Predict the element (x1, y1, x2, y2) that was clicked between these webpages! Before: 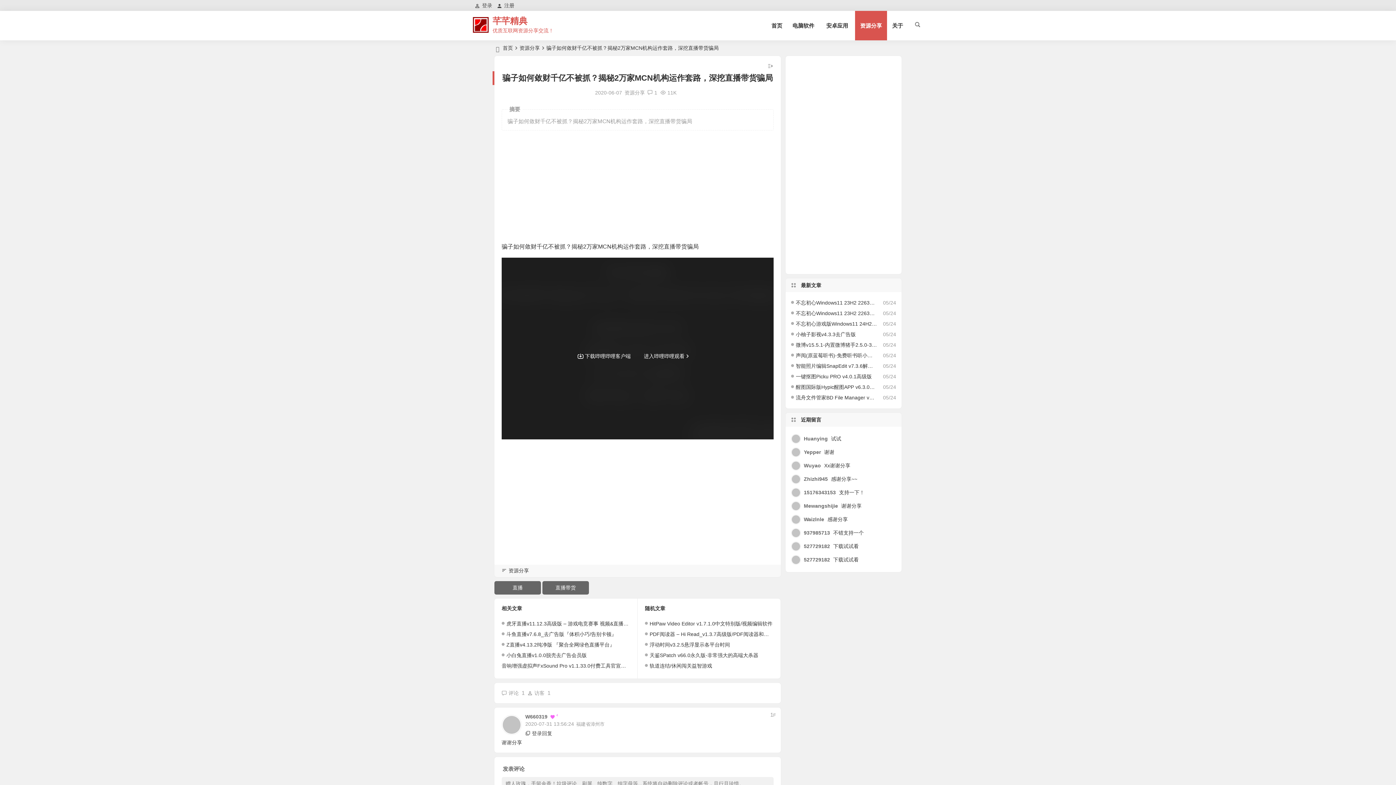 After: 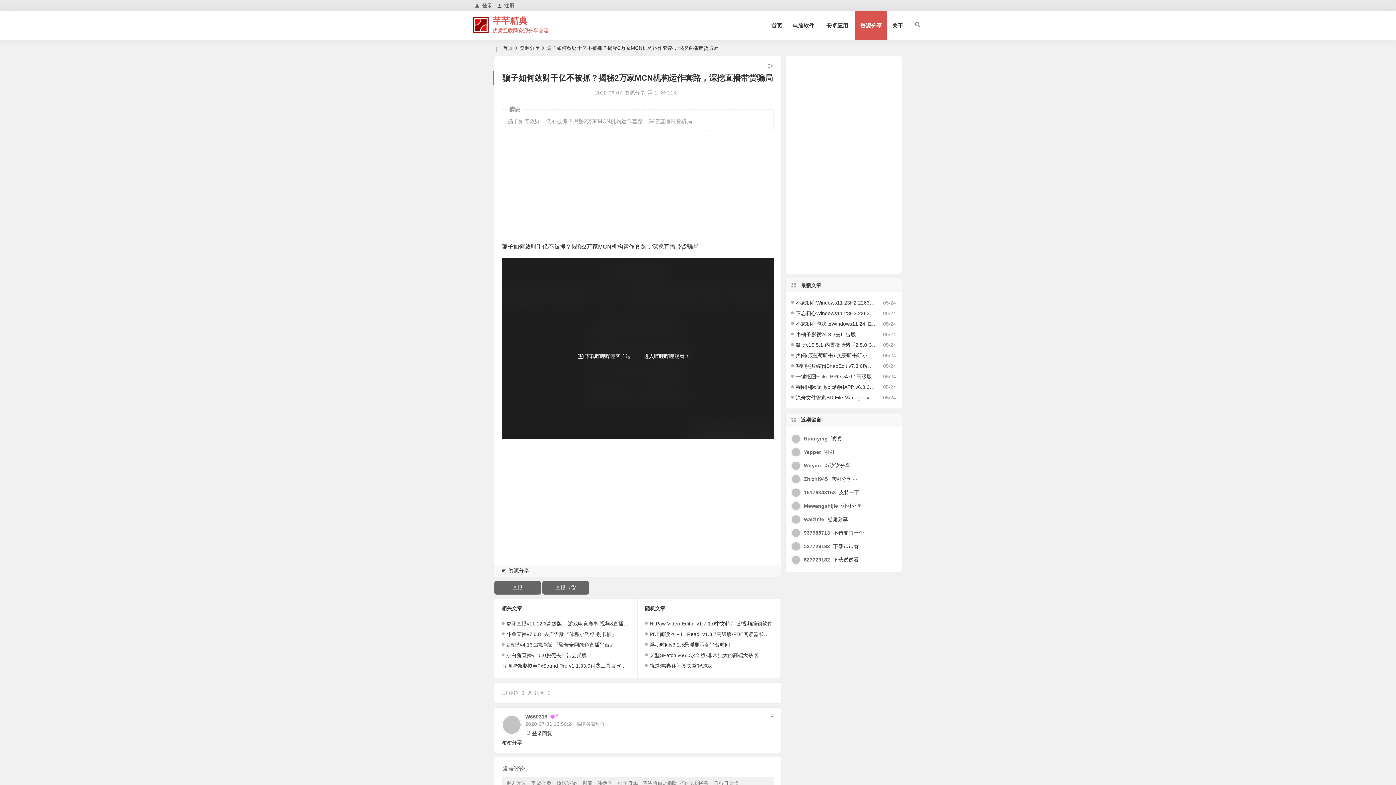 Action: label: 登录 bbox: (473, 0, 495, 10)